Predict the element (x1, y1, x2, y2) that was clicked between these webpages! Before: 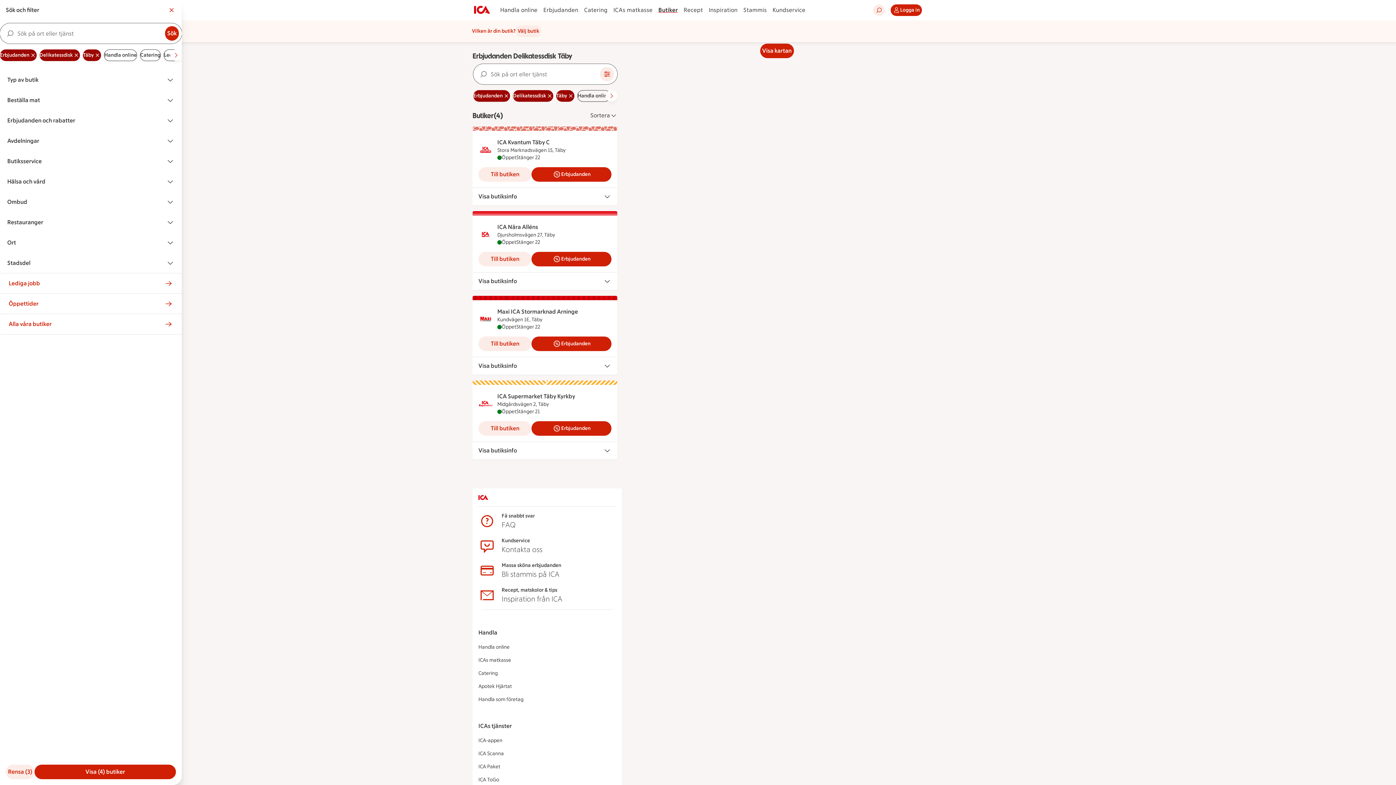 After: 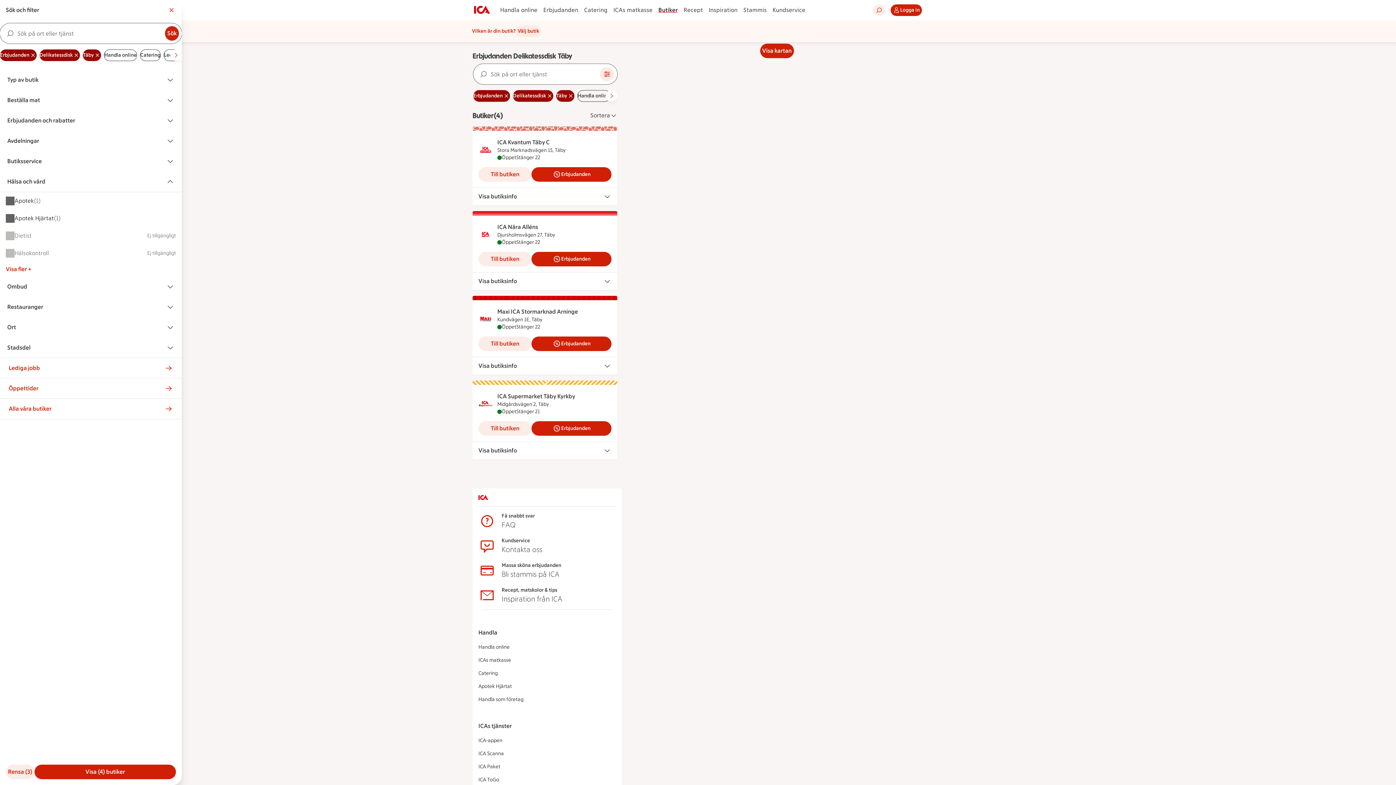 Action: bbox: (0, 171, 181, 192) label: Hälsa och vård